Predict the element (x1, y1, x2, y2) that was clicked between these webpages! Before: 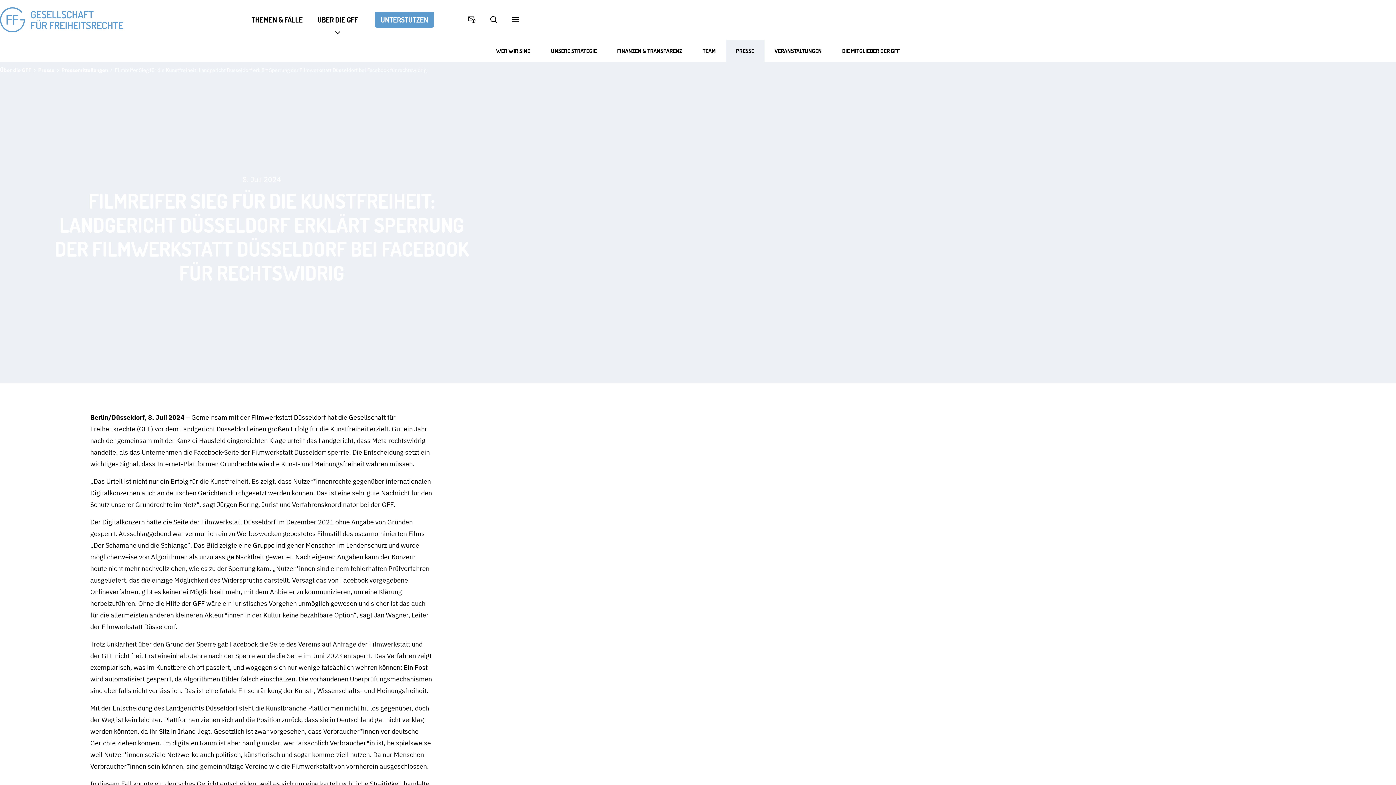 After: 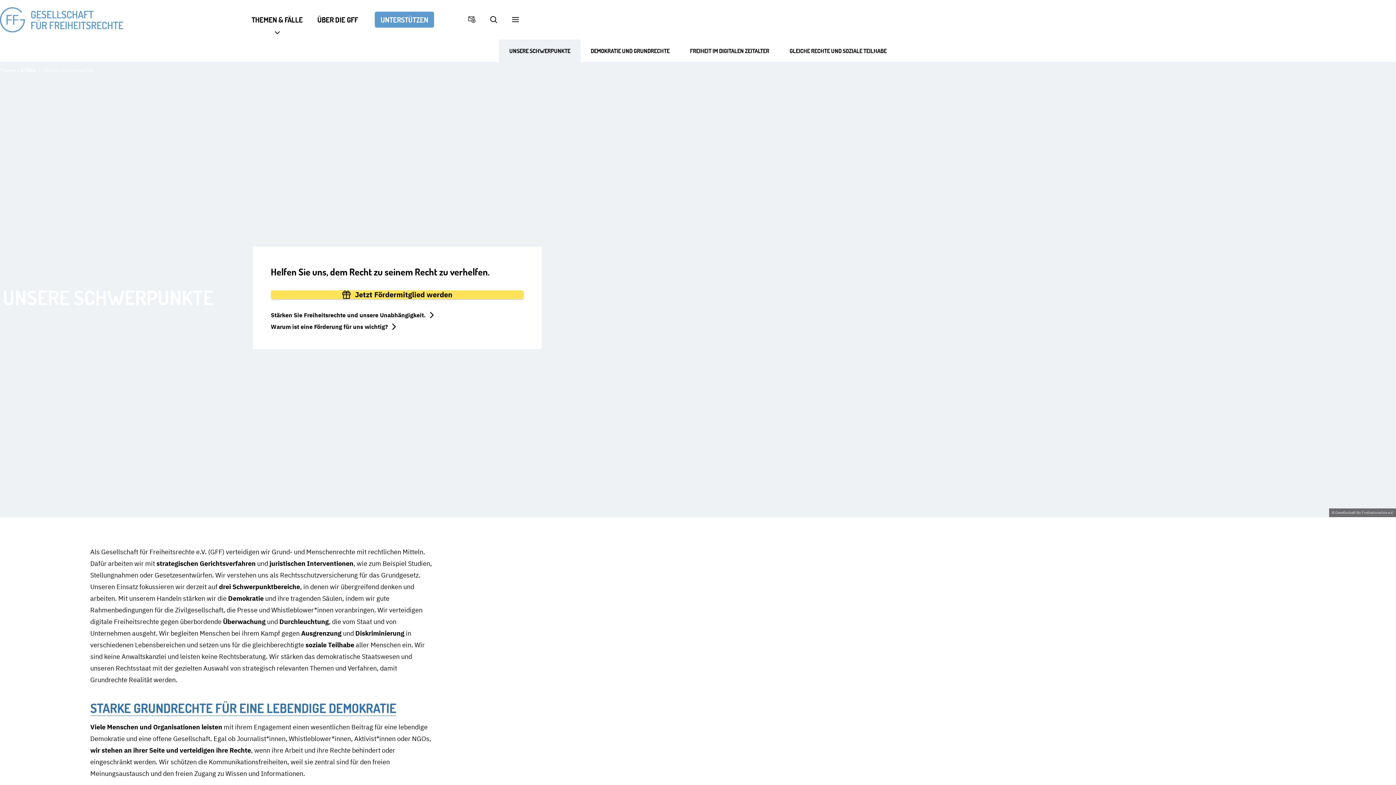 Action: bbox: (247, 11, 307, 27) label: THEMEN & FÄLLE